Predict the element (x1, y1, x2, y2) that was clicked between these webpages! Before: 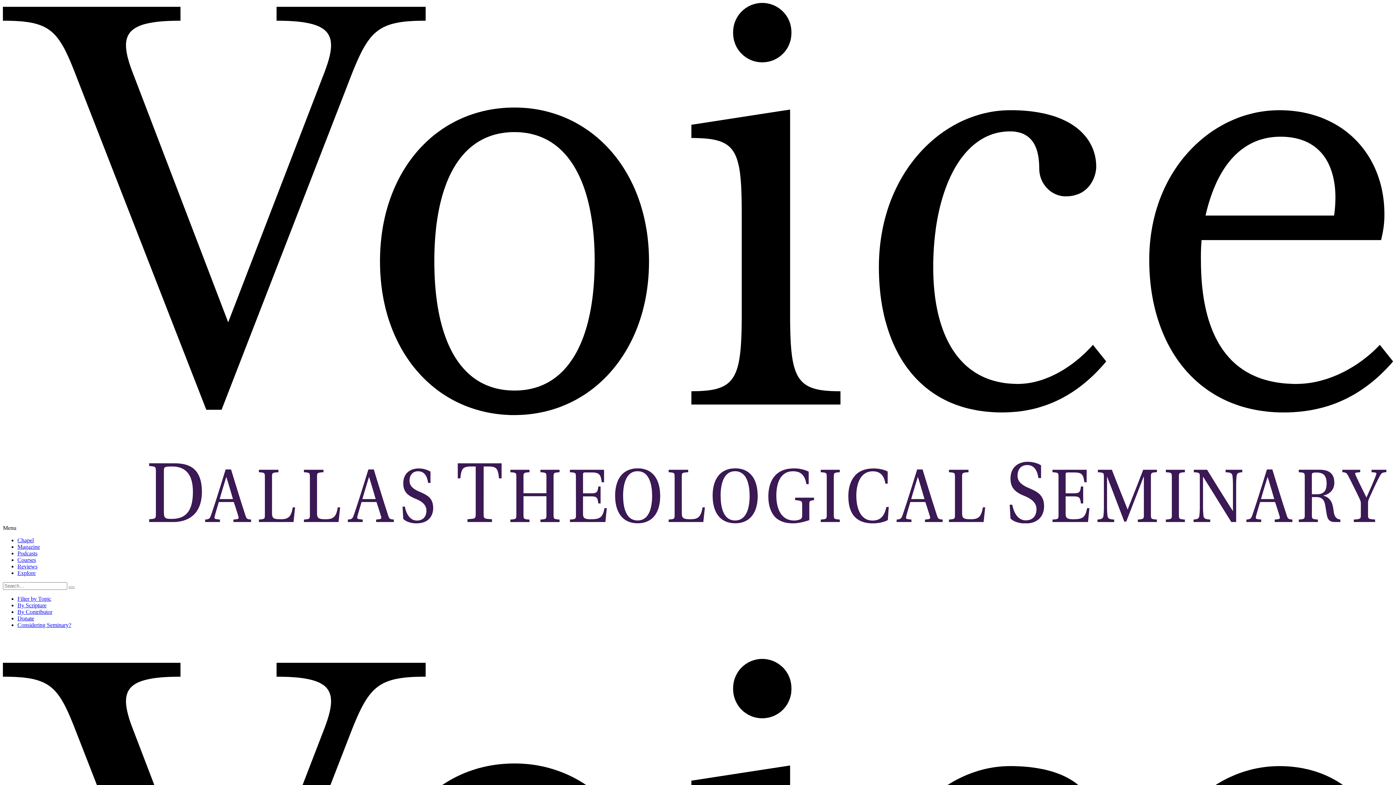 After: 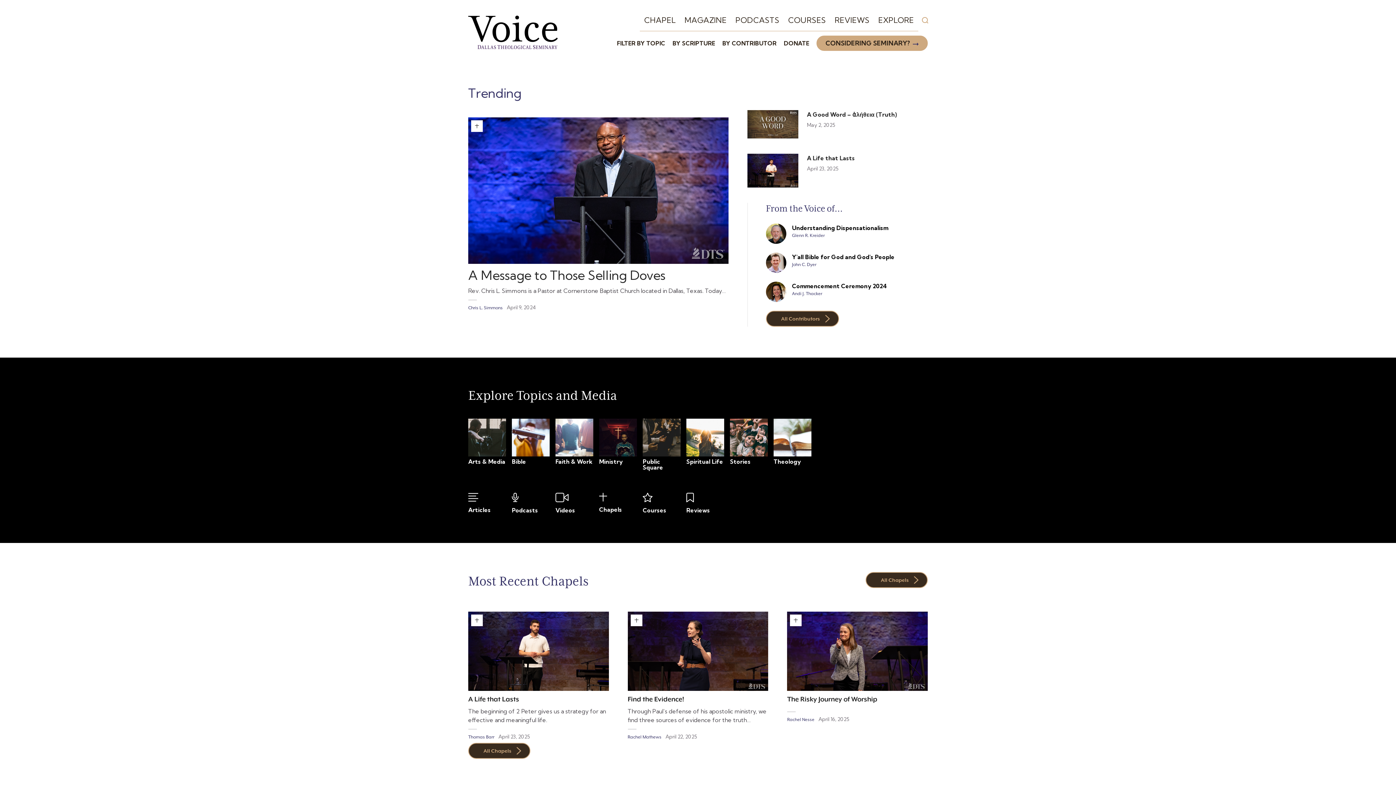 Action: bbox: (2, 518, 1393, 524)